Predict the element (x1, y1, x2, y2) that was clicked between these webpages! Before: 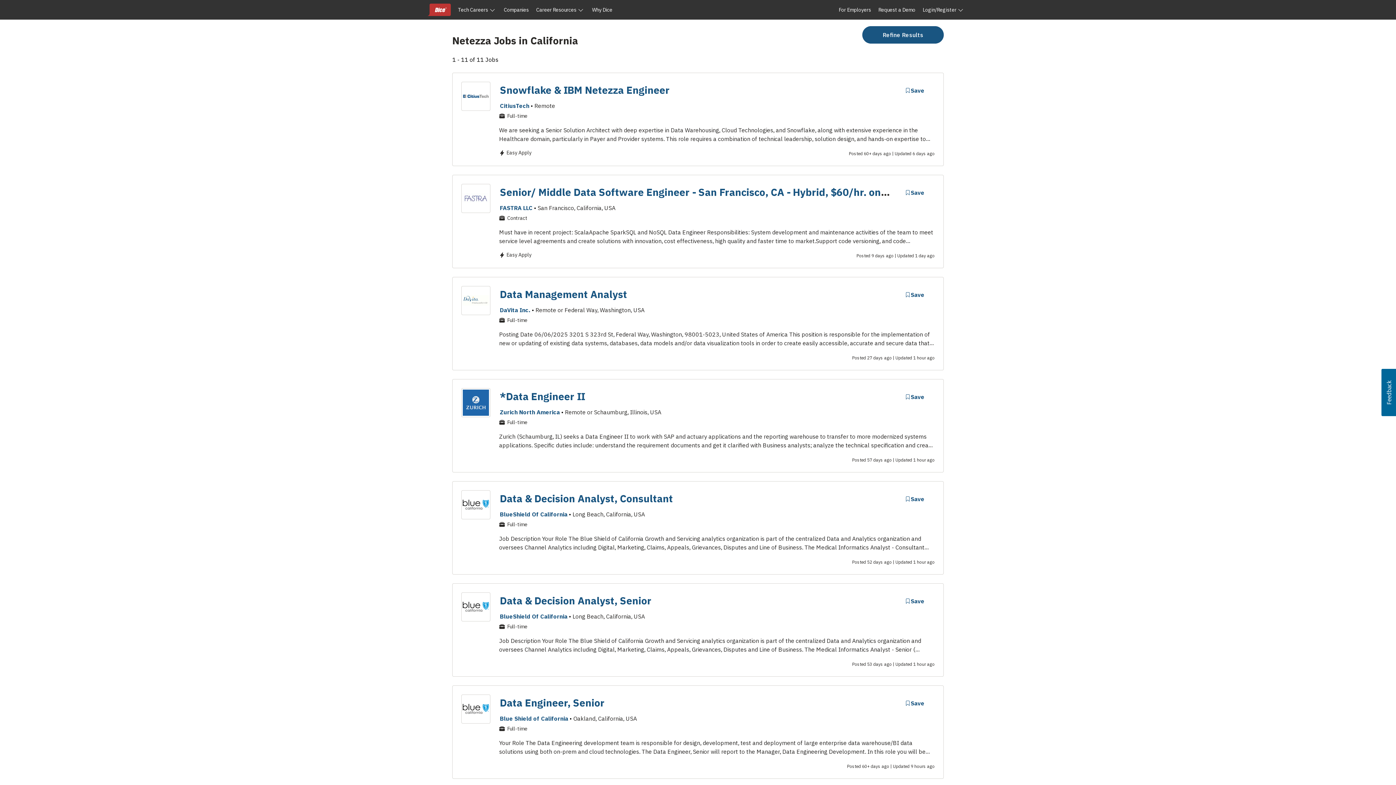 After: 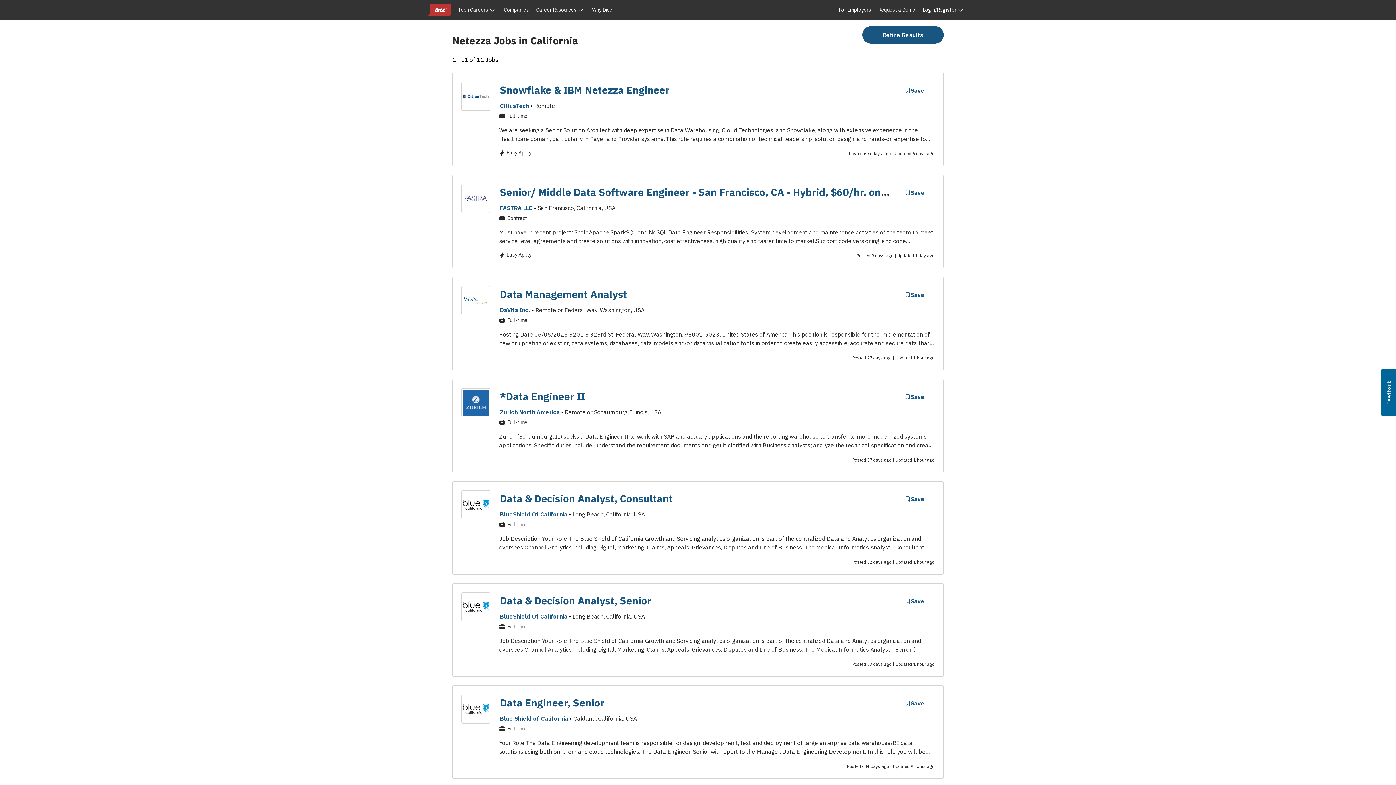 Action: label: Usabilla Feedback Button bbox: (1381, 369, 1396, 416)